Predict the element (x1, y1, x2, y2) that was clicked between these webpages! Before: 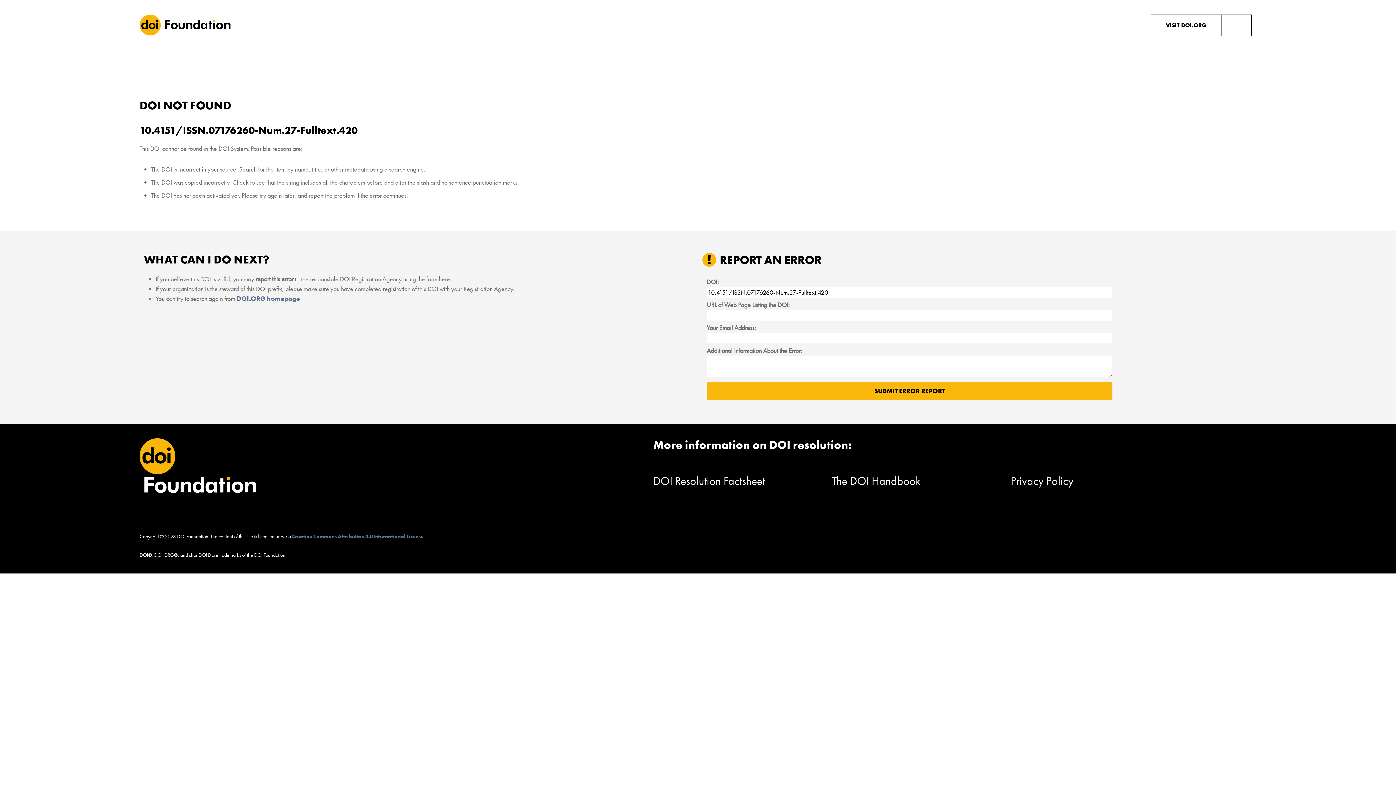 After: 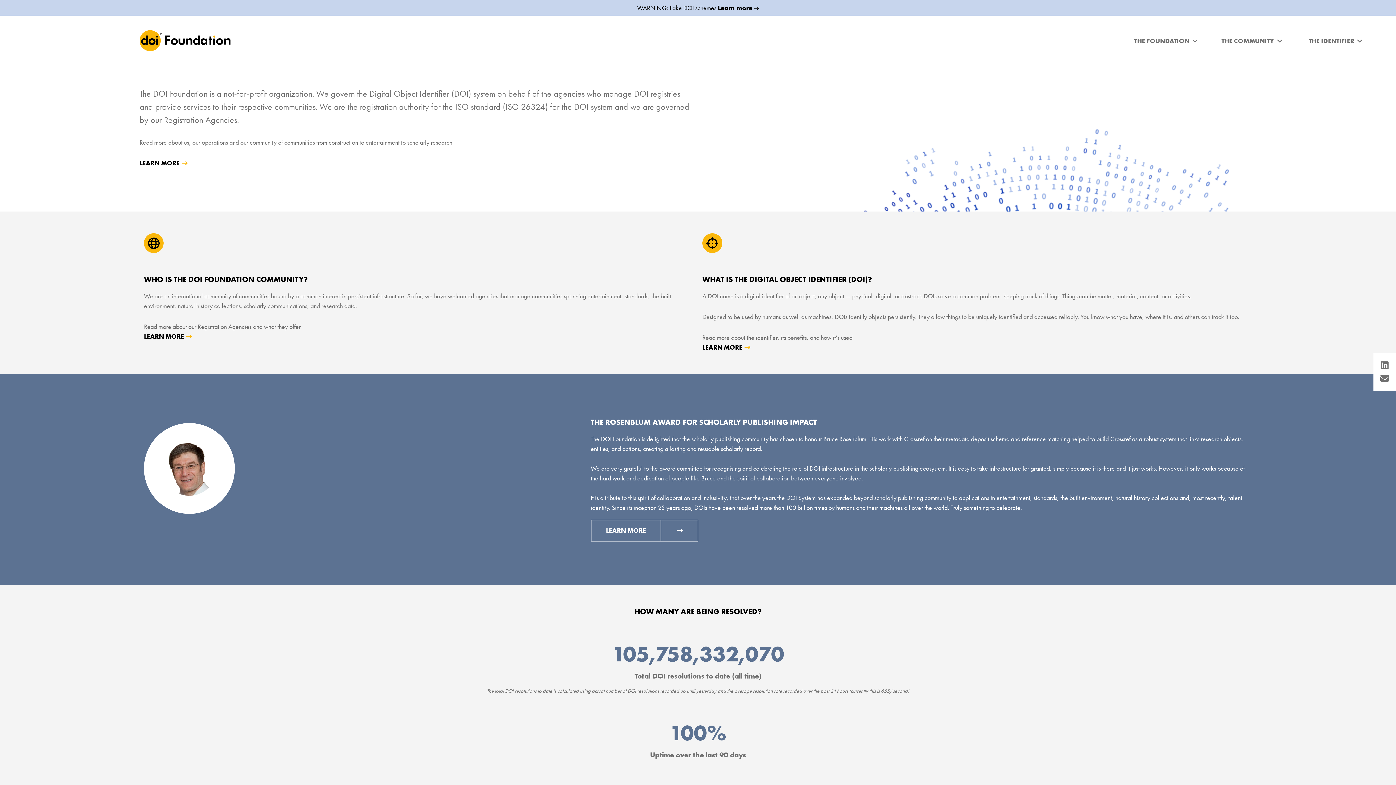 Action: label: DOI.ORG homepage bbox: (236, 294, 300, 302)